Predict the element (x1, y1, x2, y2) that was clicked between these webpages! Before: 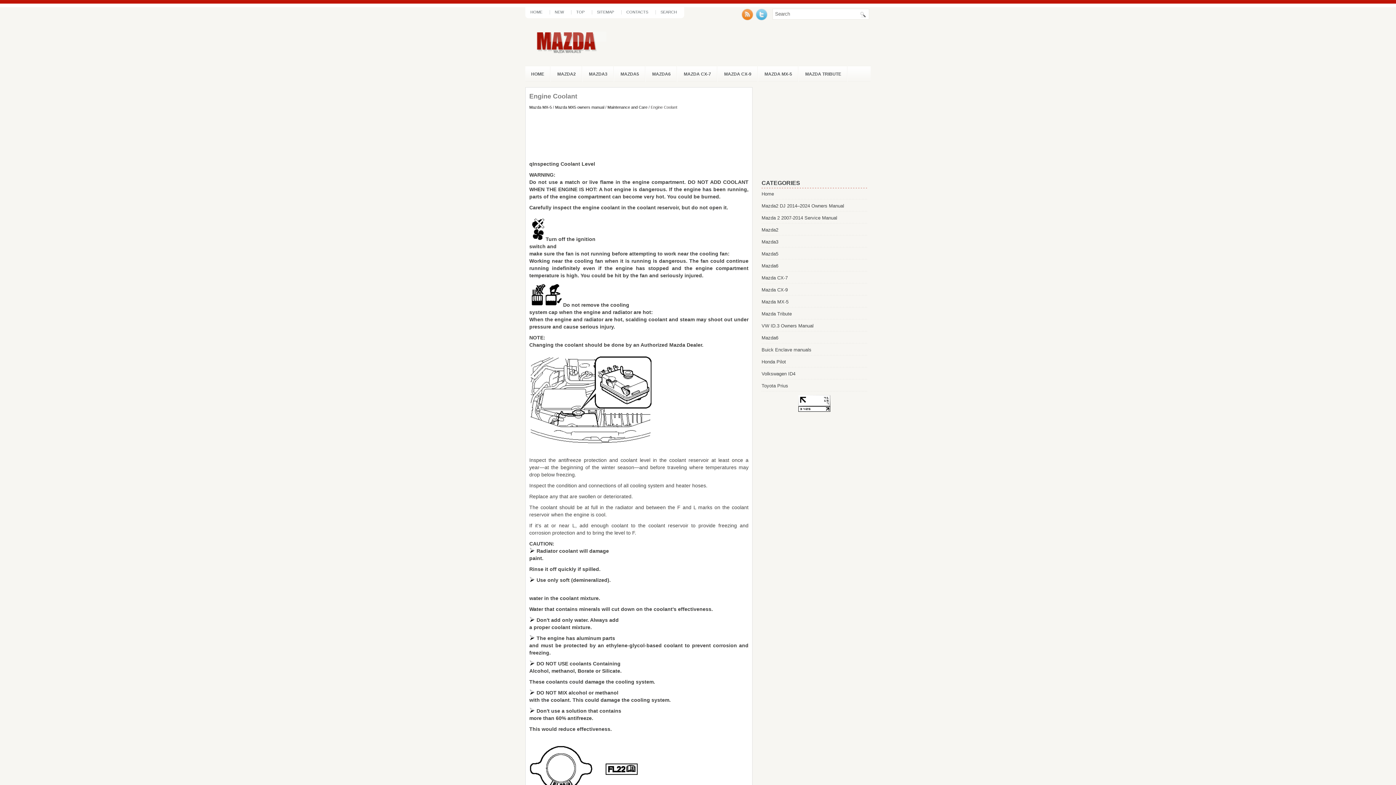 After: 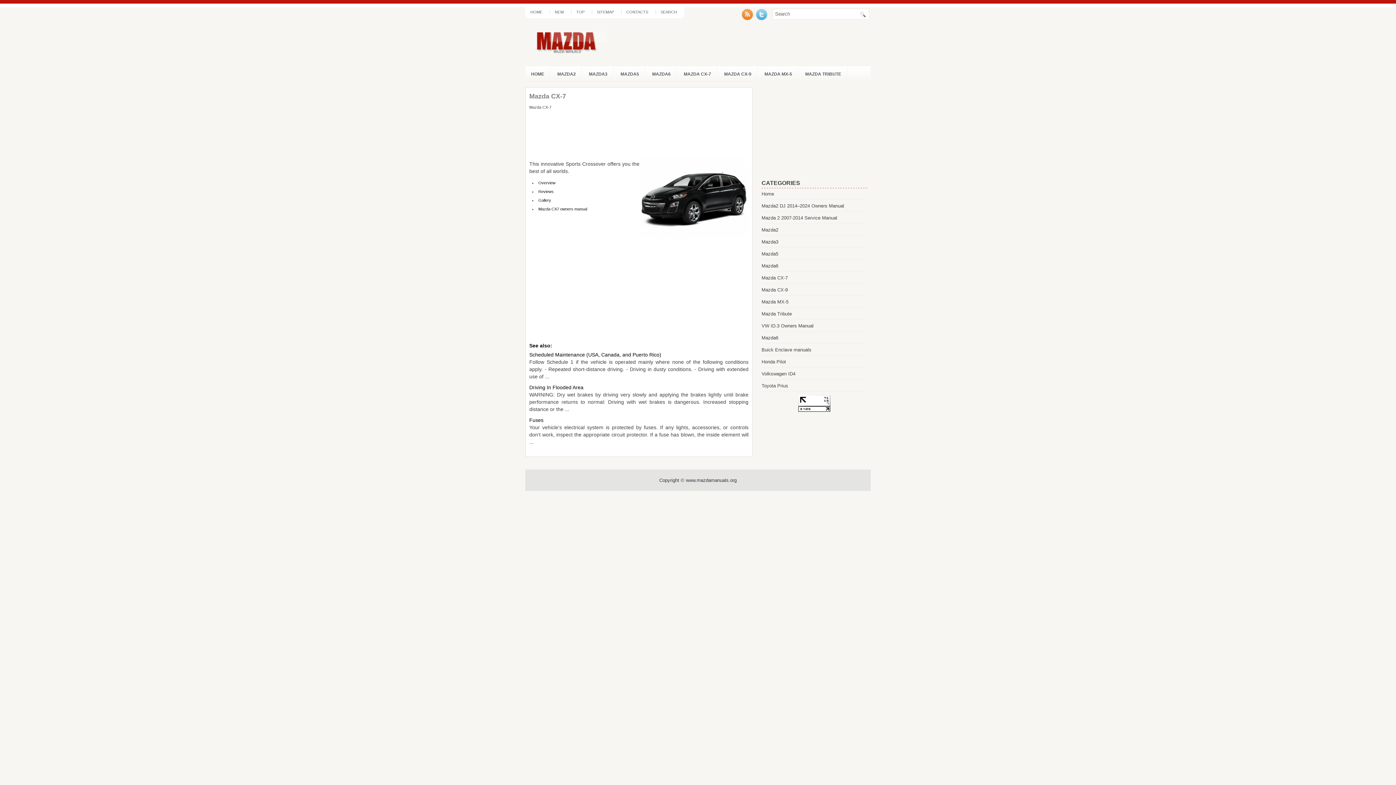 Action: bbox: (678, 65, 717, 82) label: MAZDA CX-7